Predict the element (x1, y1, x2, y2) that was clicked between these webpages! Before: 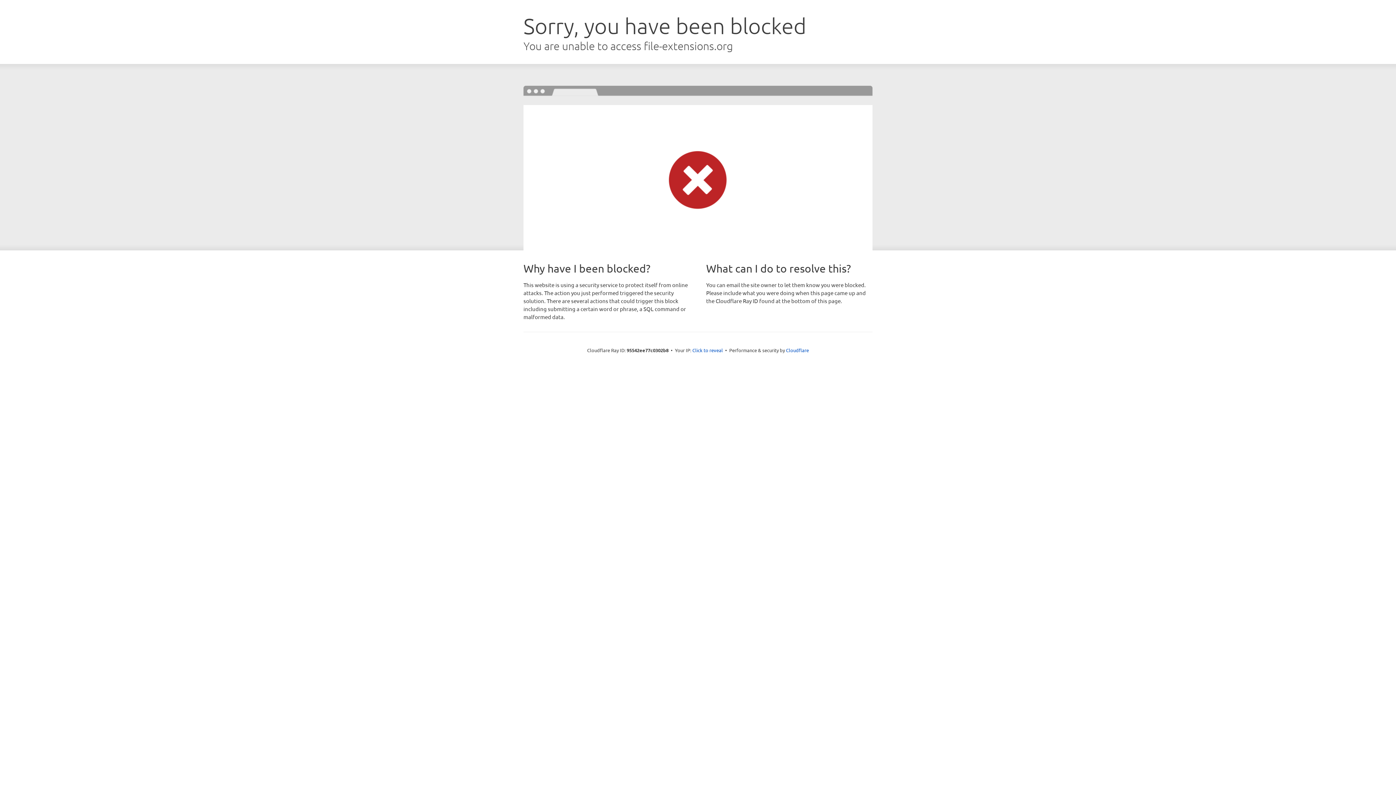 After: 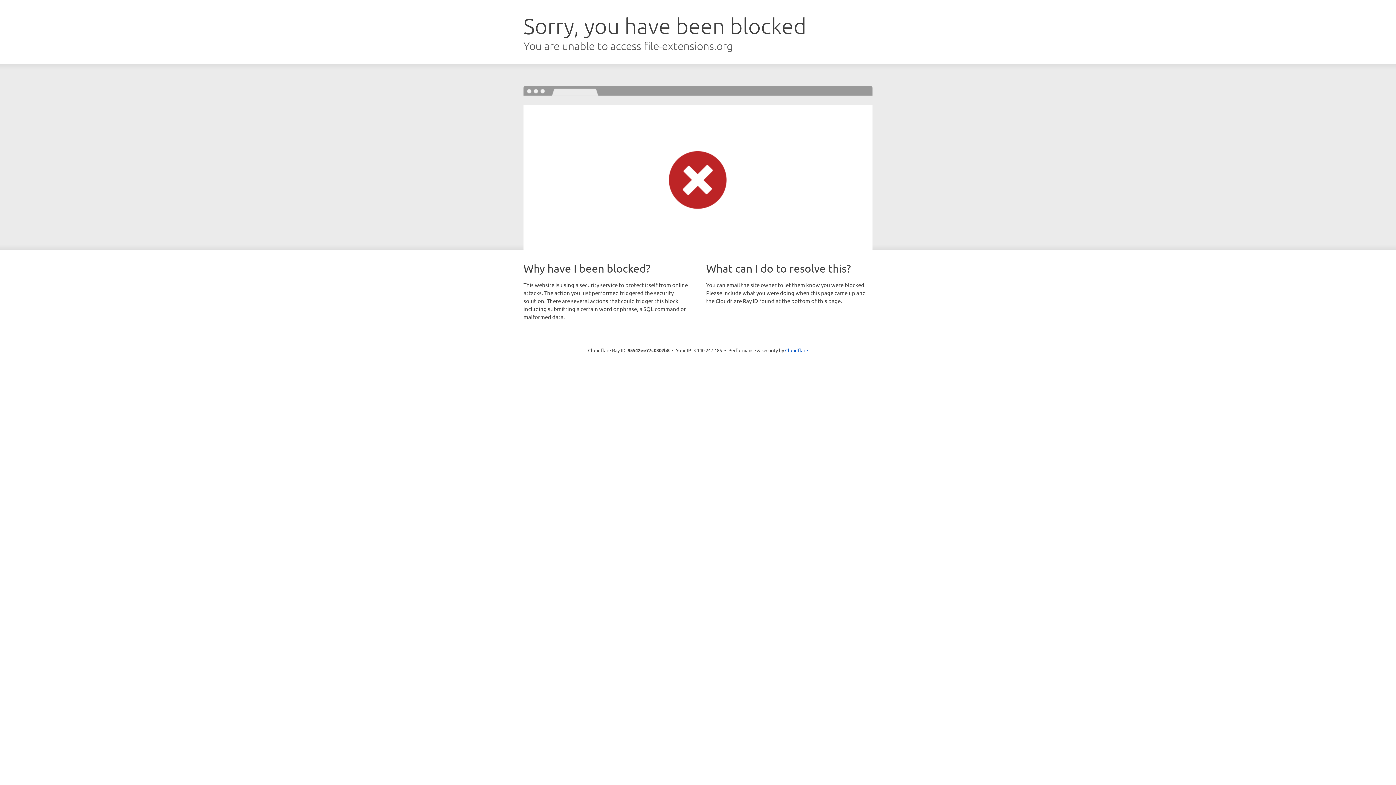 Action: bbox: (692, 346, 723, 353) label: Click to reveal